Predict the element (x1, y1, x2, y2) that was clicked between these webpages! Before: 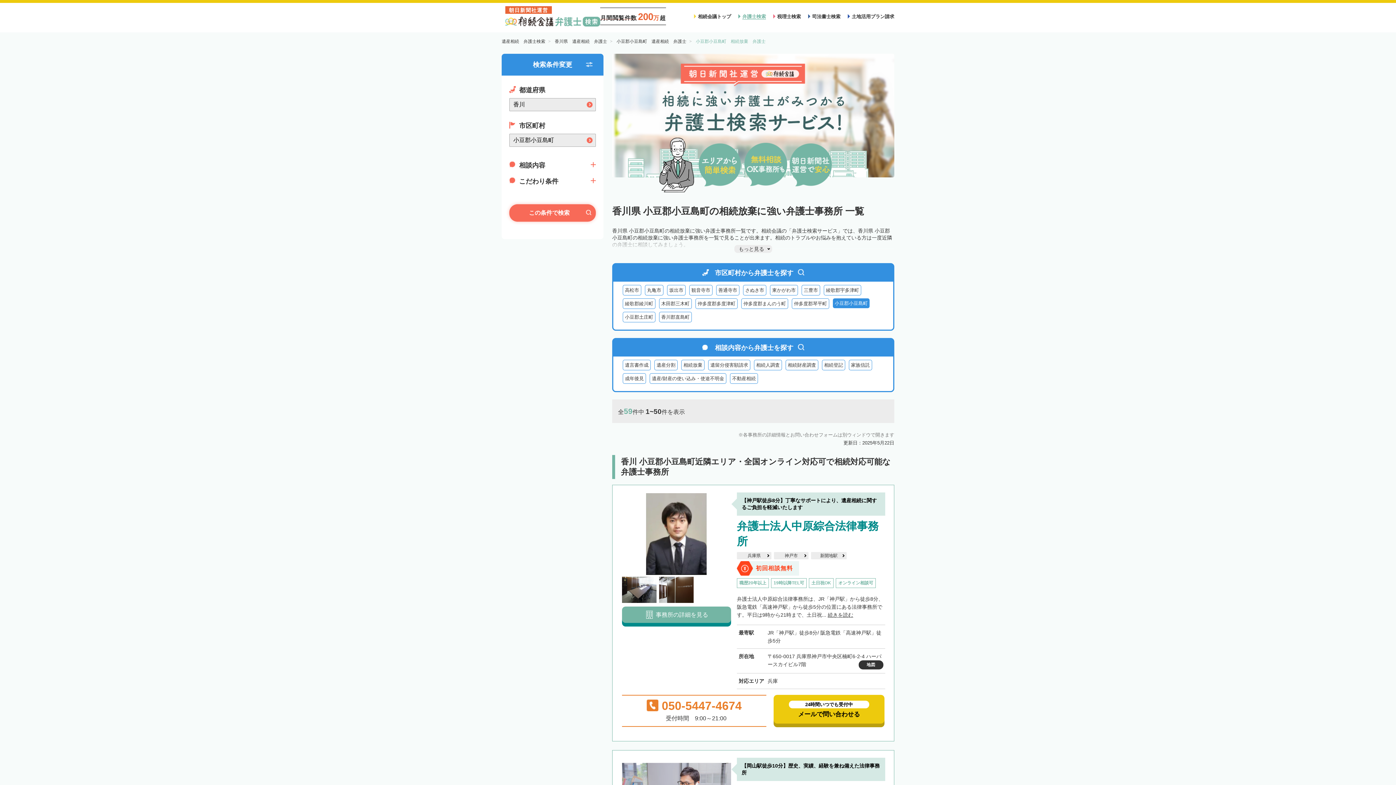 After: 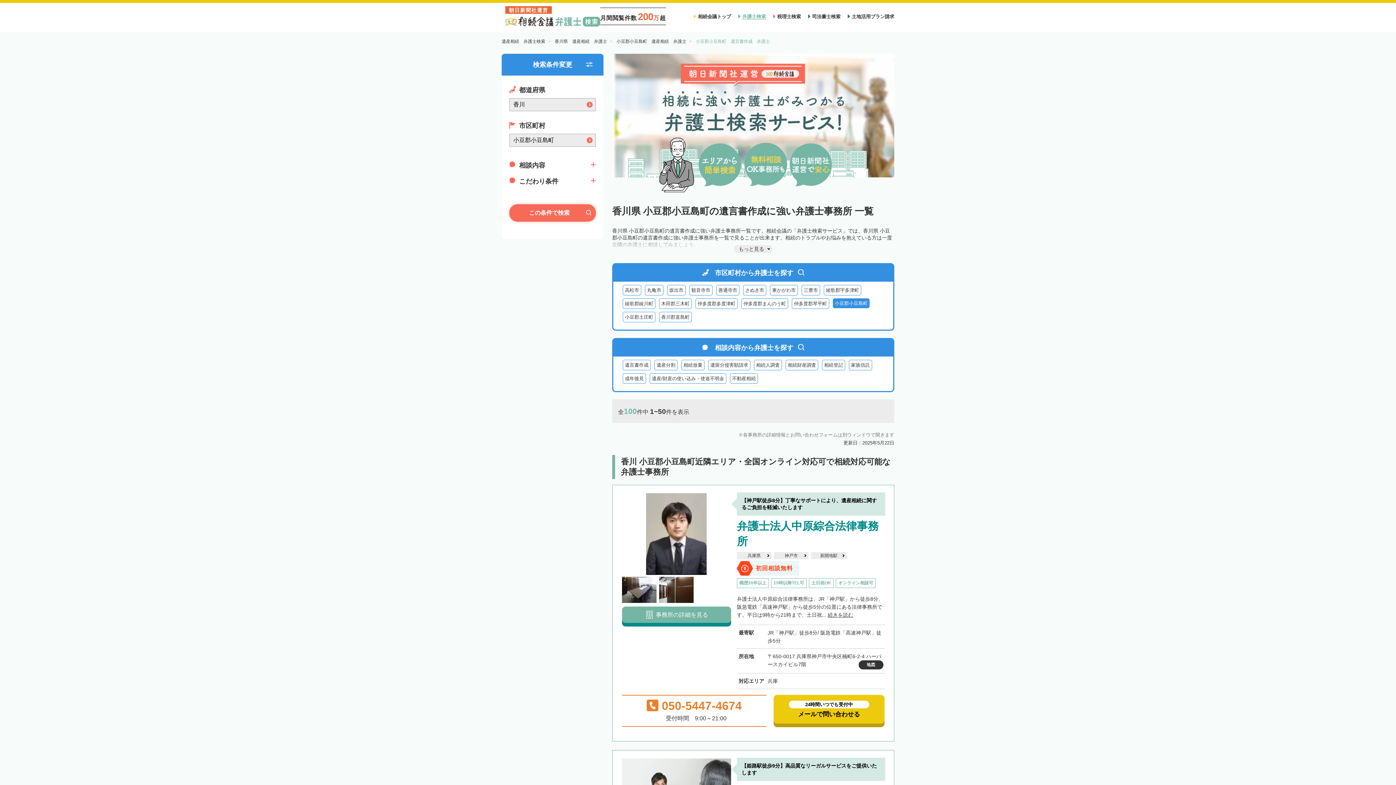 Action: bbox: (622, 360, 650, 370) label: 遺言書作成